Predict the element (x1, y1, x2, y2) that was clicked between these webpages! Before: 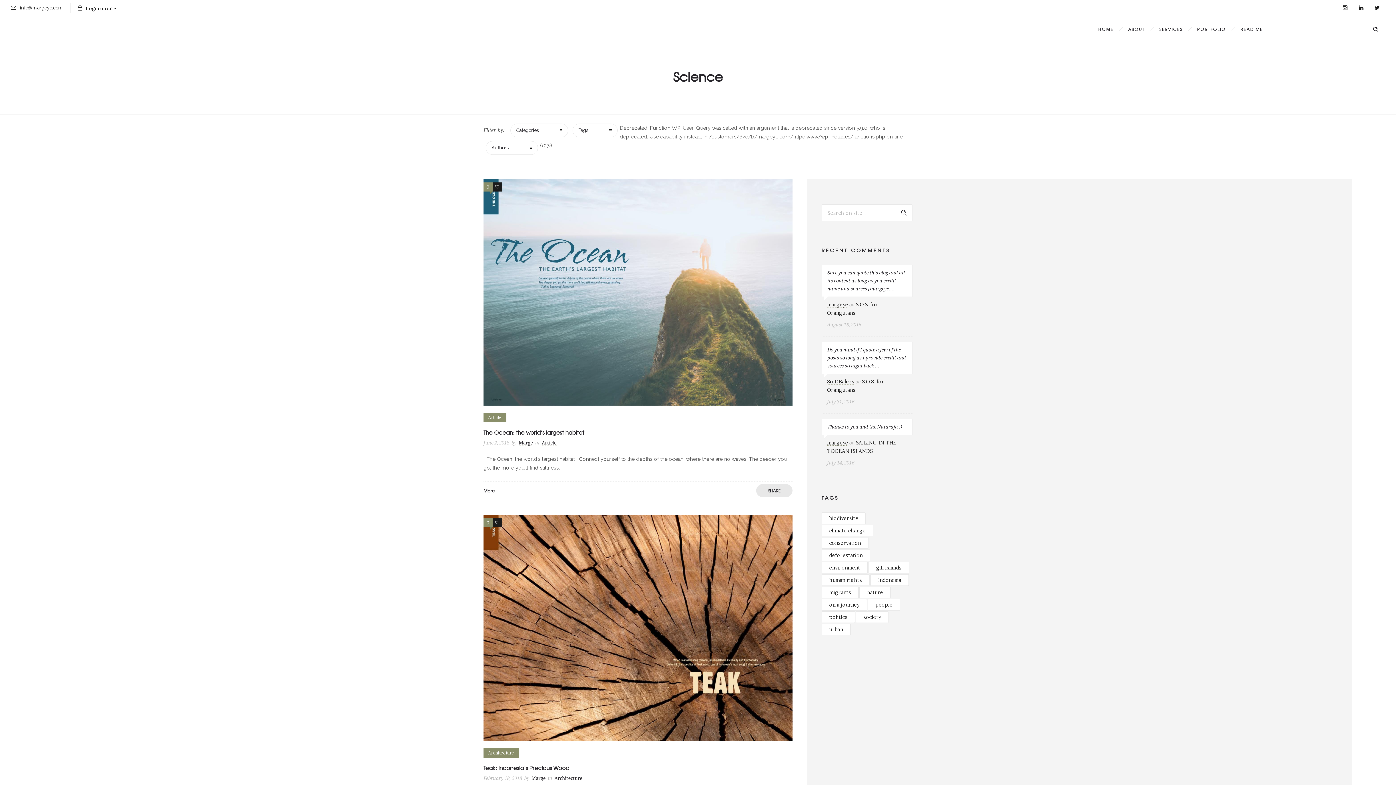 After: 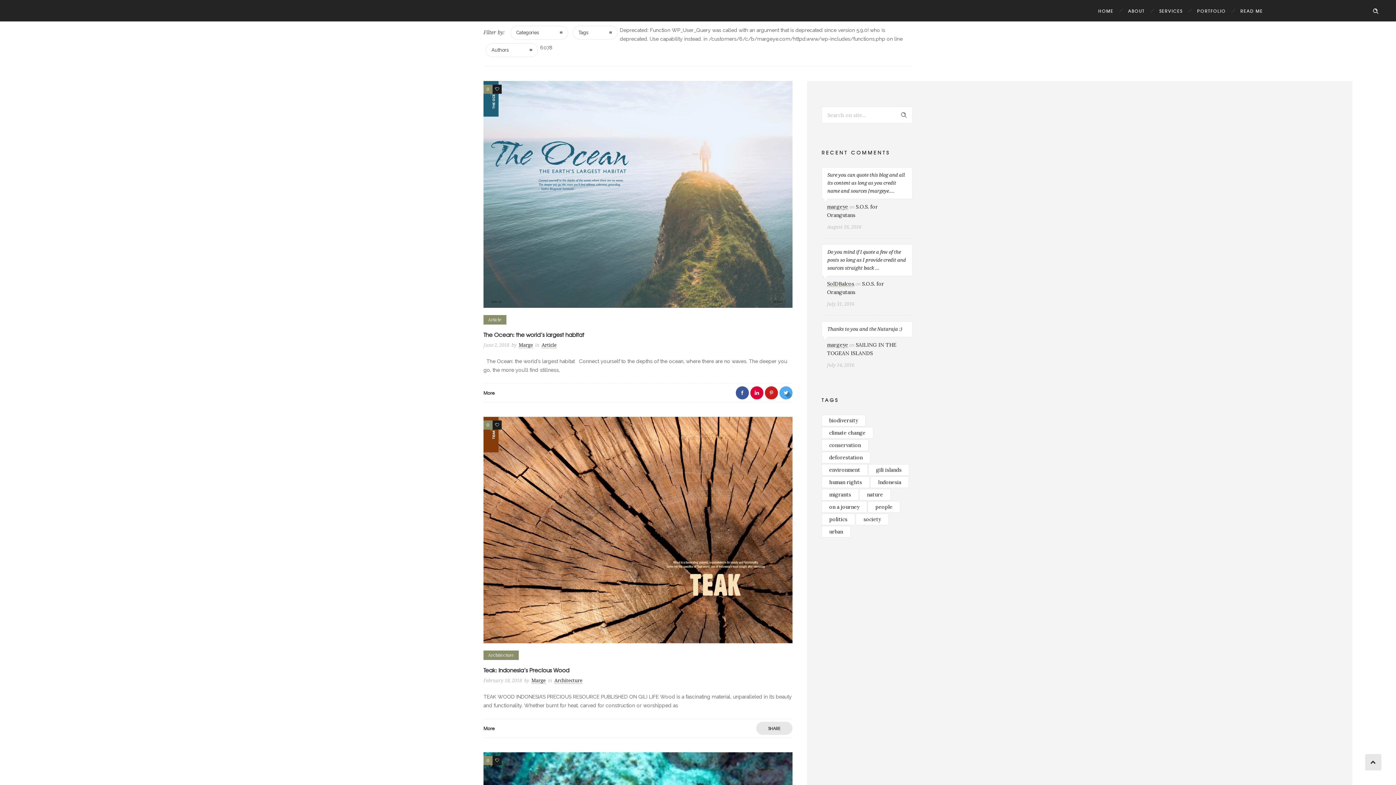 Action: bbox: (779, 484, 792, 497)